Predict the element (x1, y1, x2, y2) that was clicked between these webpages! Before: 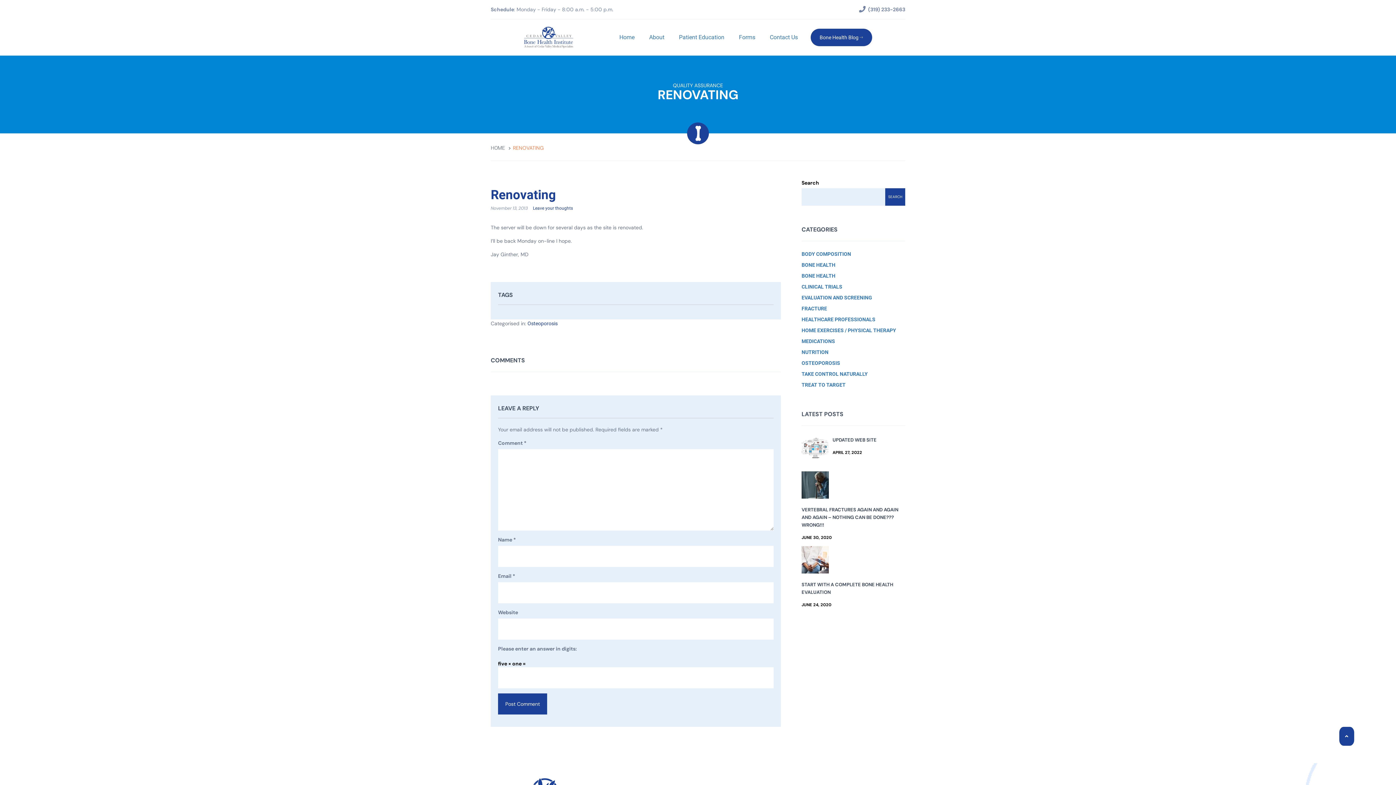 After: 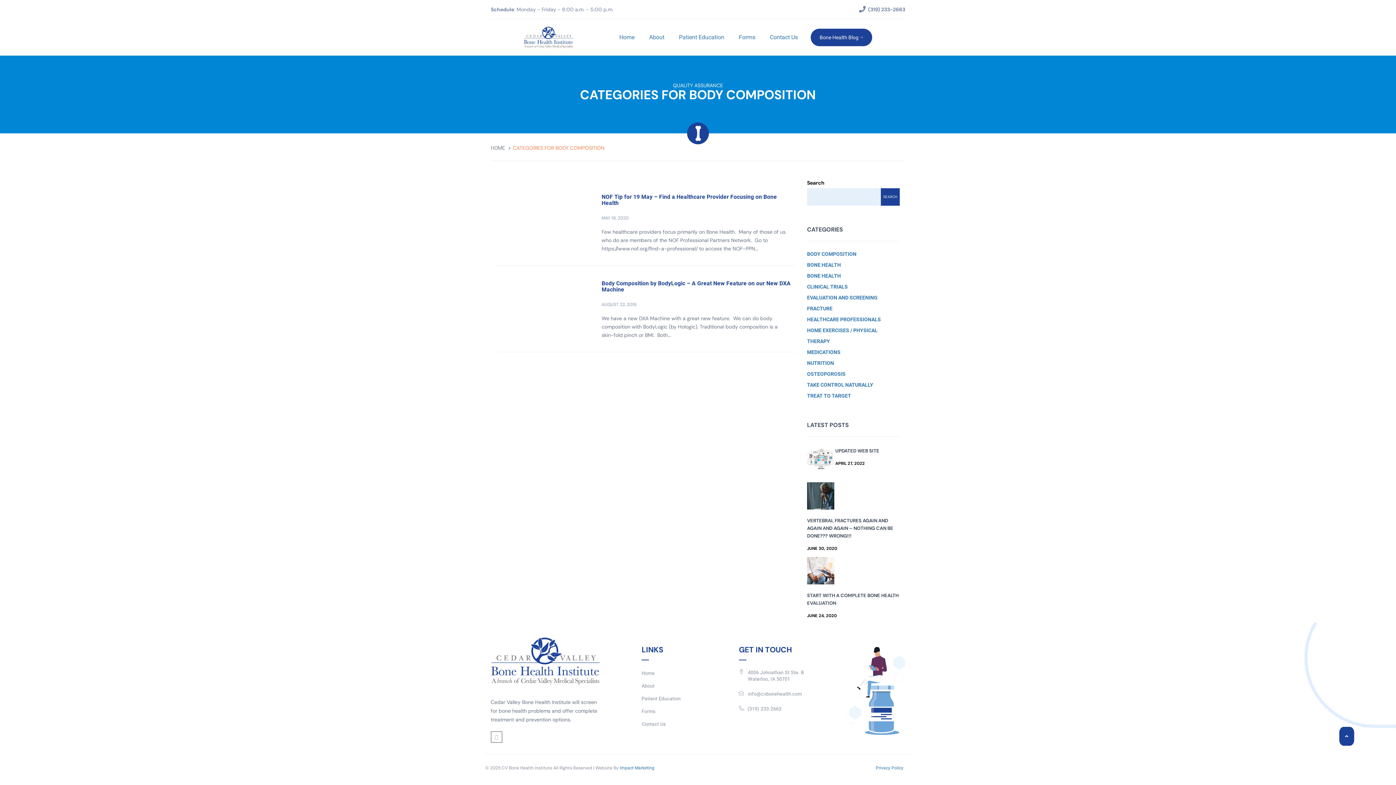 Action: label: BODY COMPOSITION bbox: (801, 248, 851, 259)